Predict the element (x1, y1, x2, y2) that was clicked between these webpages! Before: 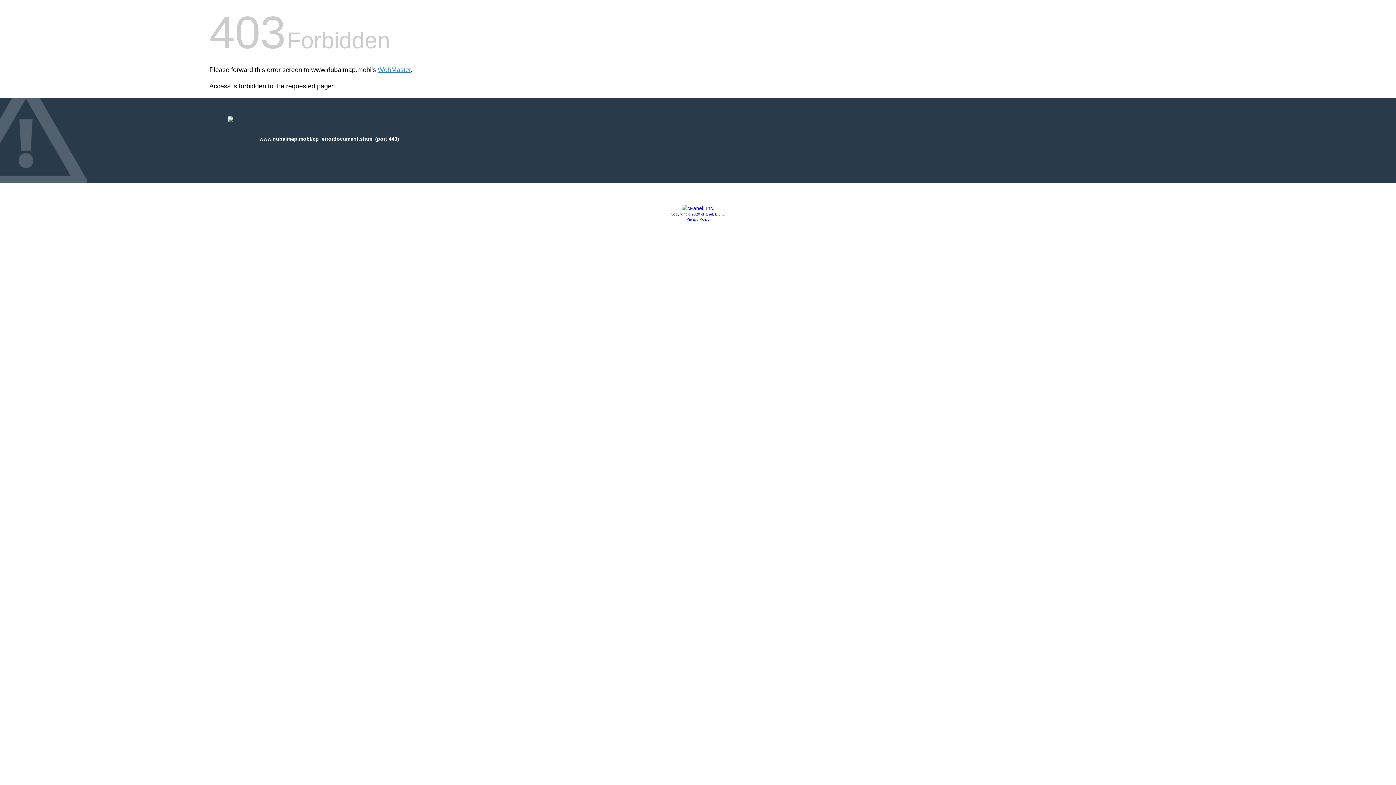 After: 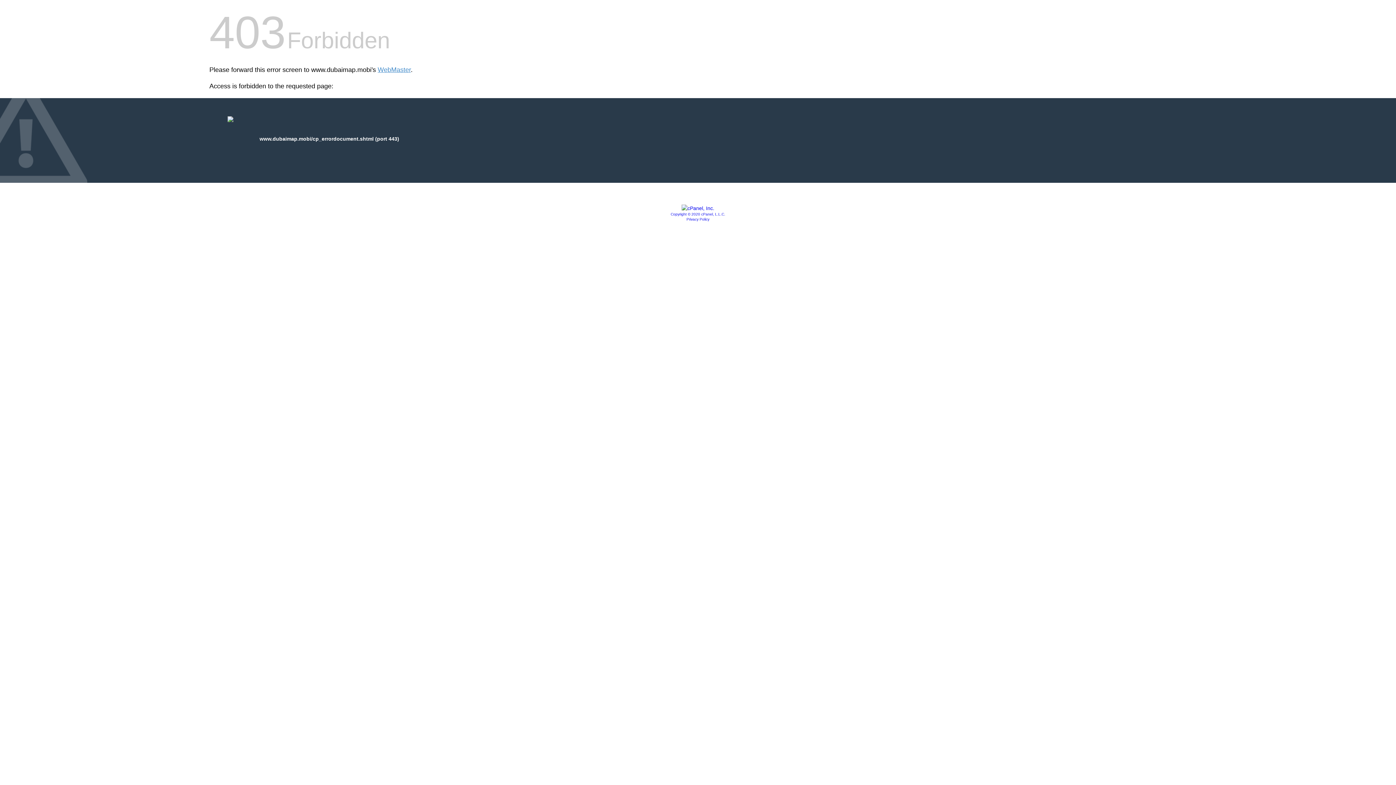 Action: bbox: (686, 217, 709, 221) label: Privacy Policy